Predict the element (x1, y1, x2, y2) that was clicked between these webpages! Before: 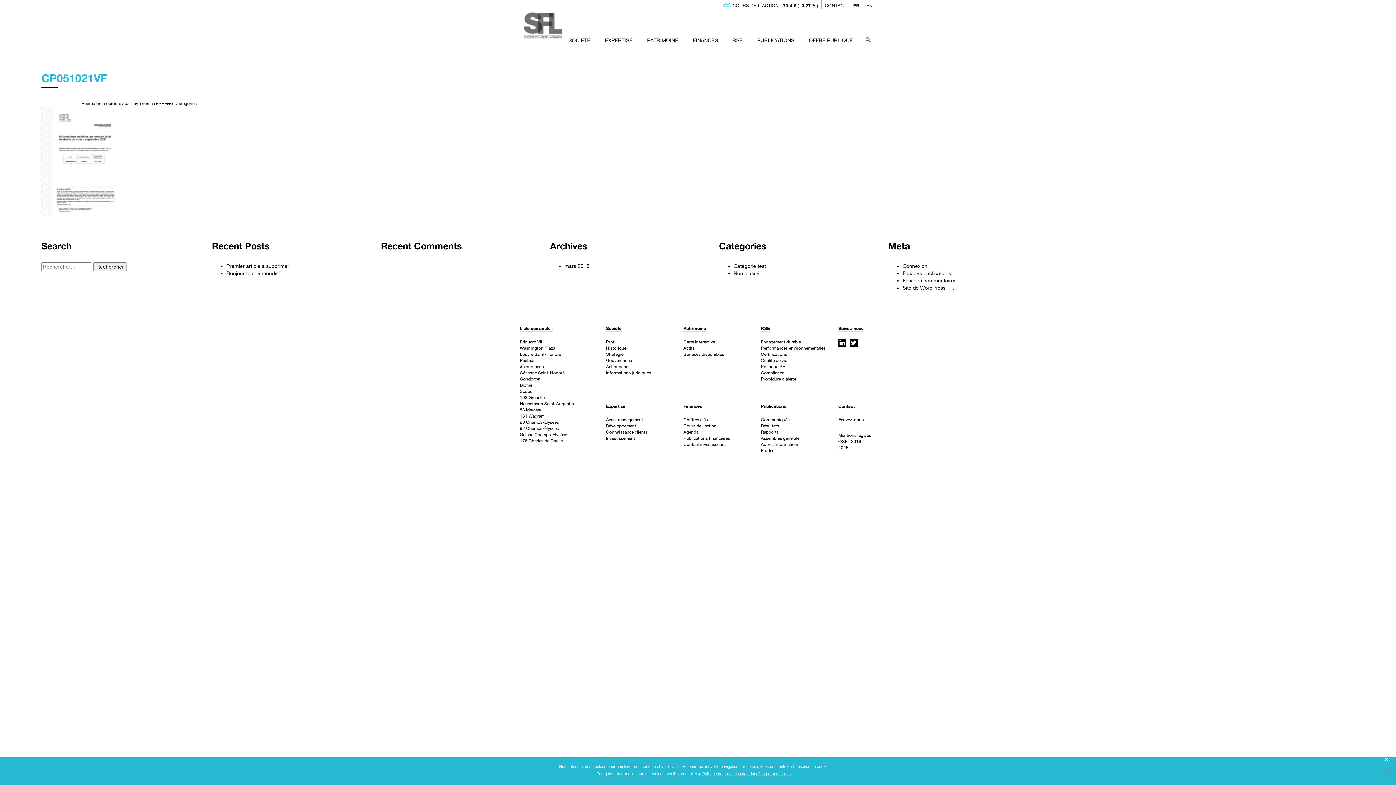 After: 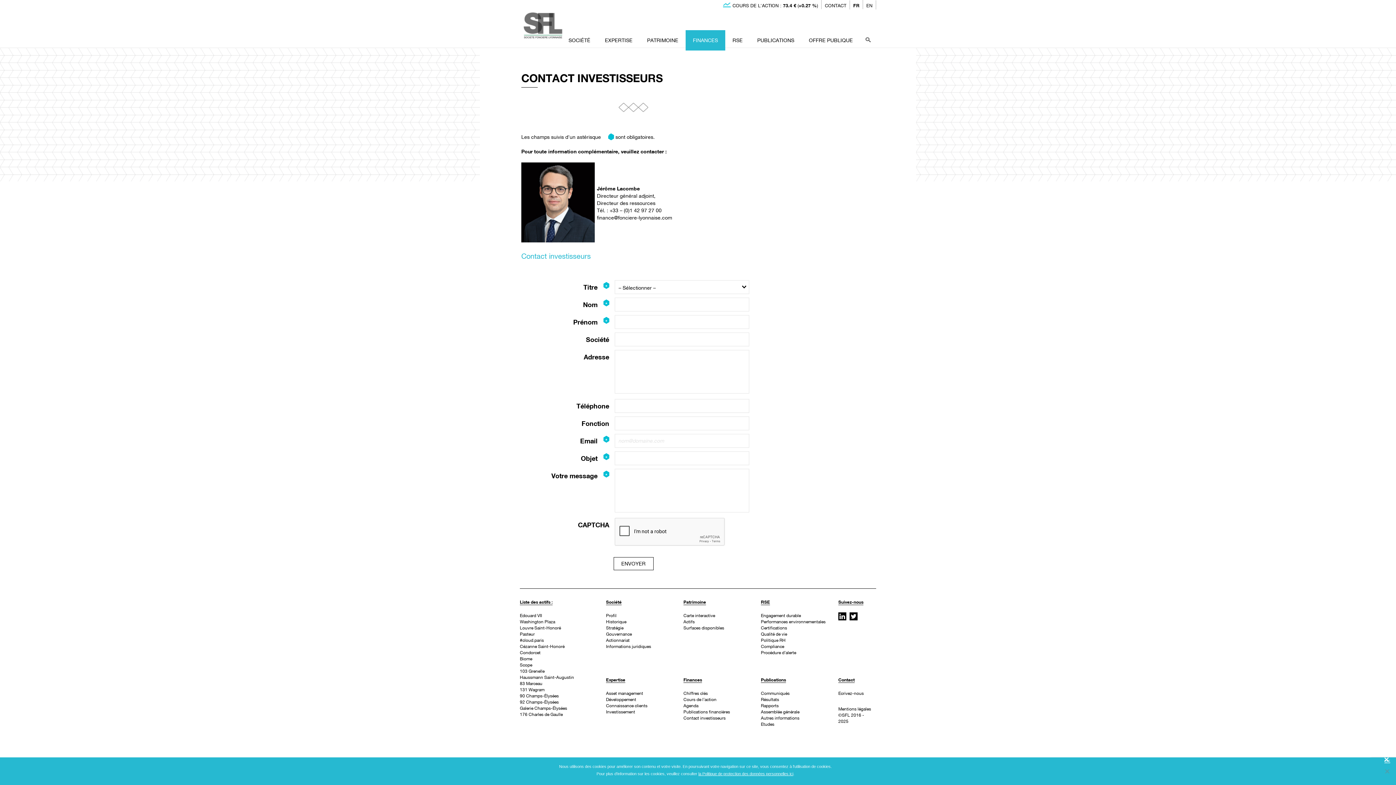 Action: bbox: (683, 441, 725, 447) label: Contact investisseurs